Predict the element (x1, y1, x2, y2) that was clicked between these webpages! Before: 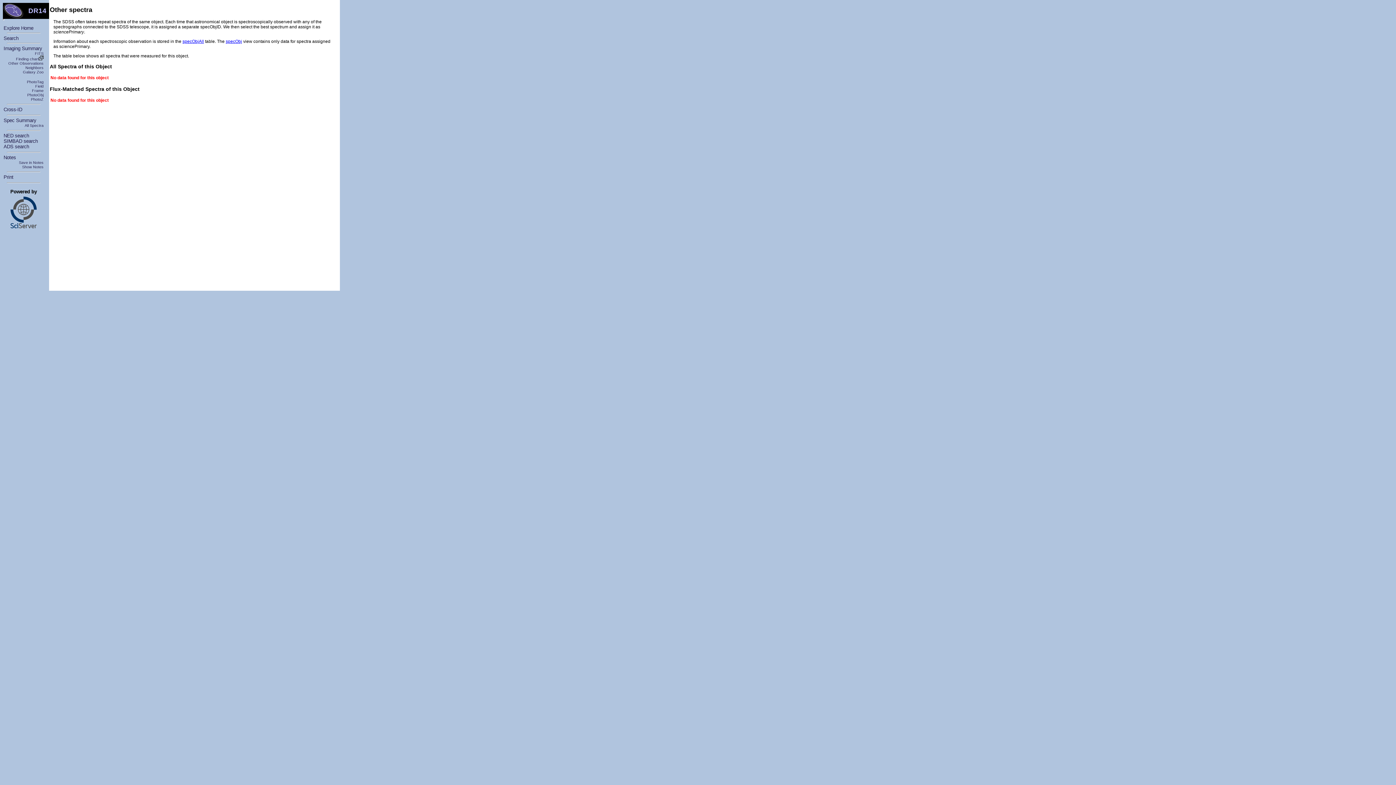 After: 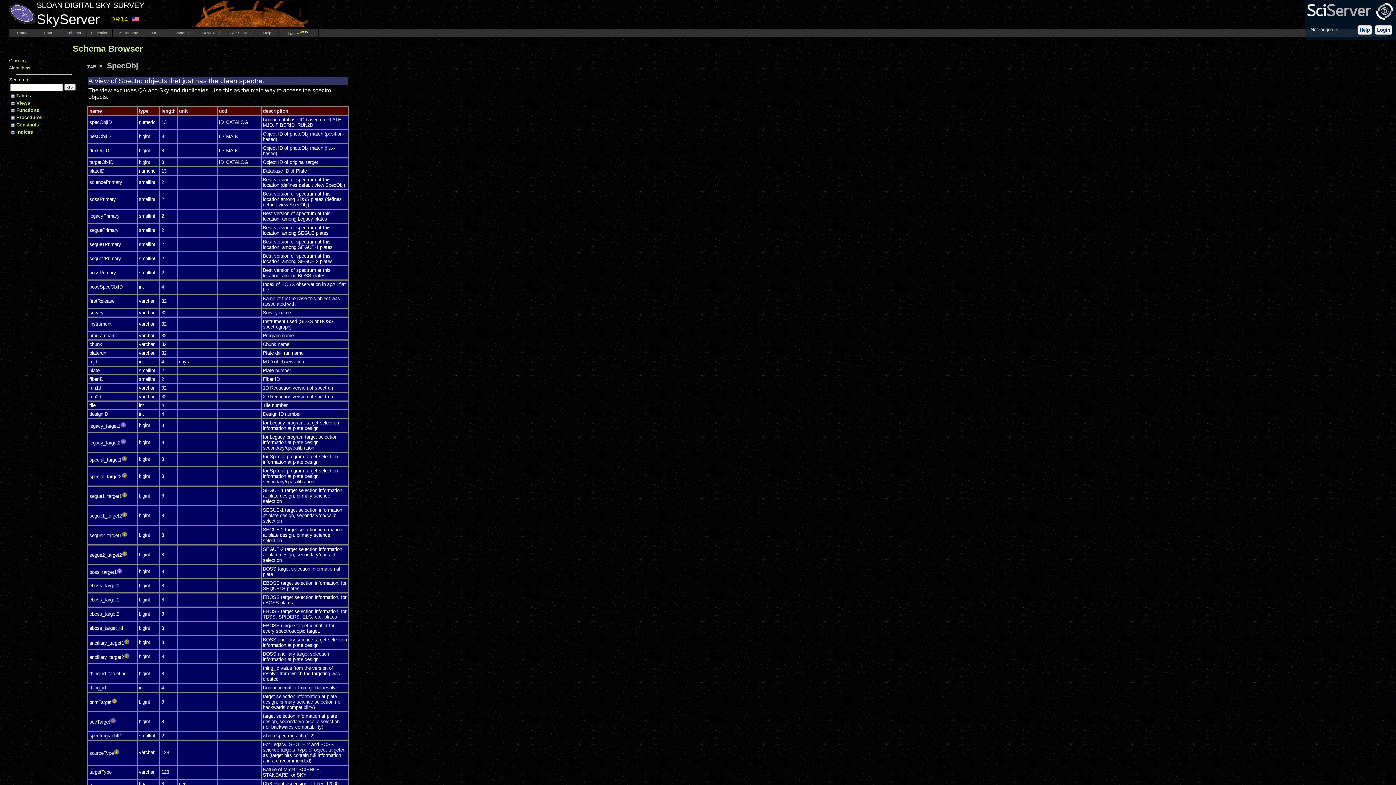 Action: bbox: (225, 38, 242, 43) label: specObj